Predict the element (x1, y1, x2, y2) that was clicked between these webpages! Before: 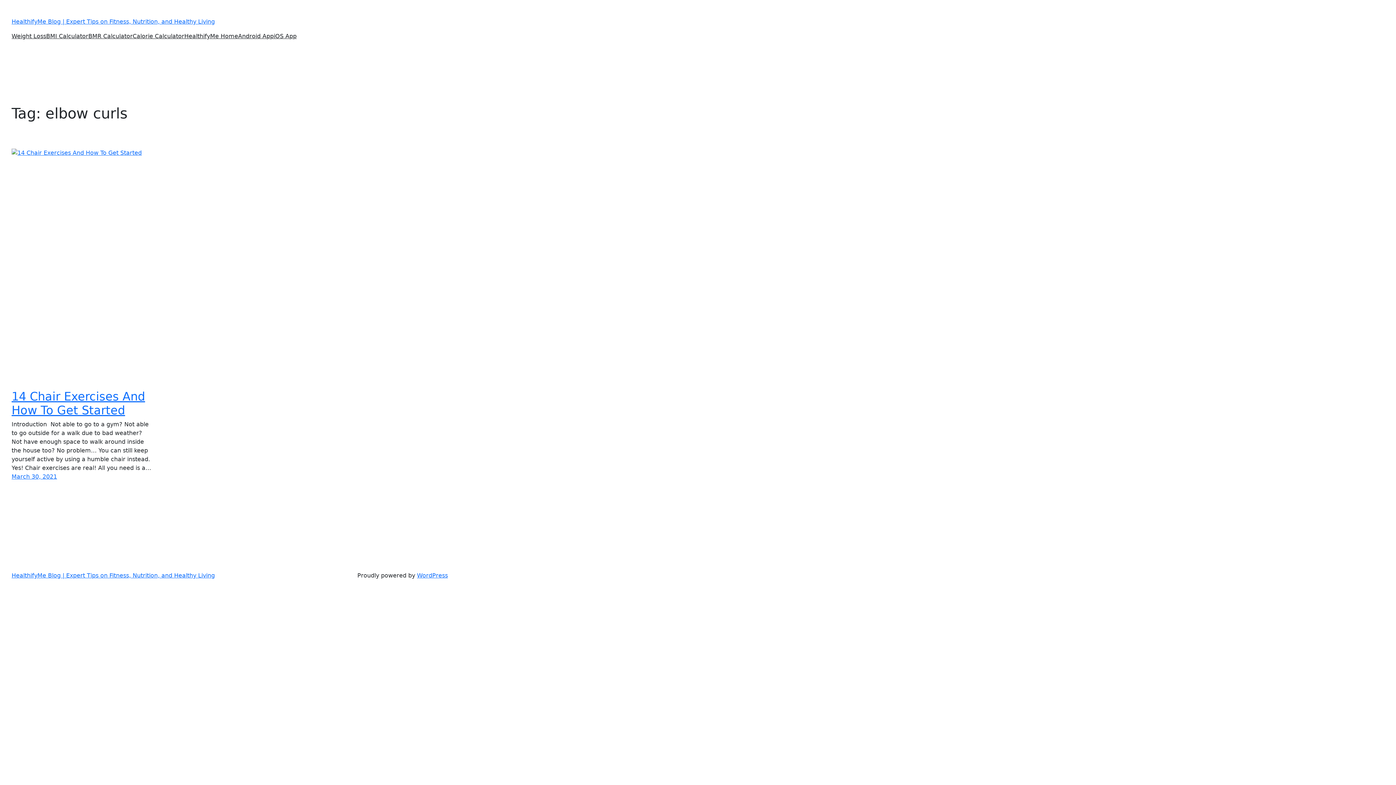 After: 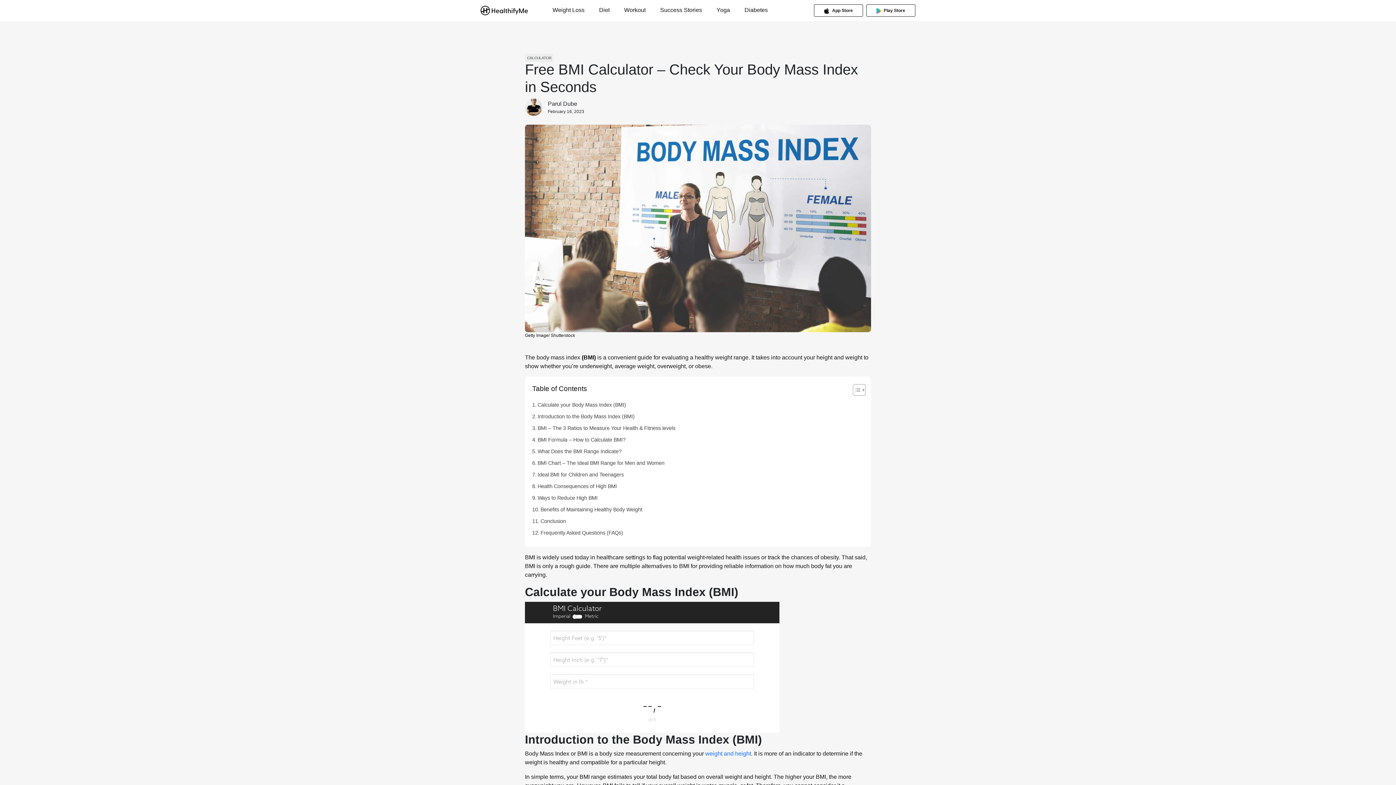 Action: label: BMI Calculator bbox: (46, 32, 88, 40)